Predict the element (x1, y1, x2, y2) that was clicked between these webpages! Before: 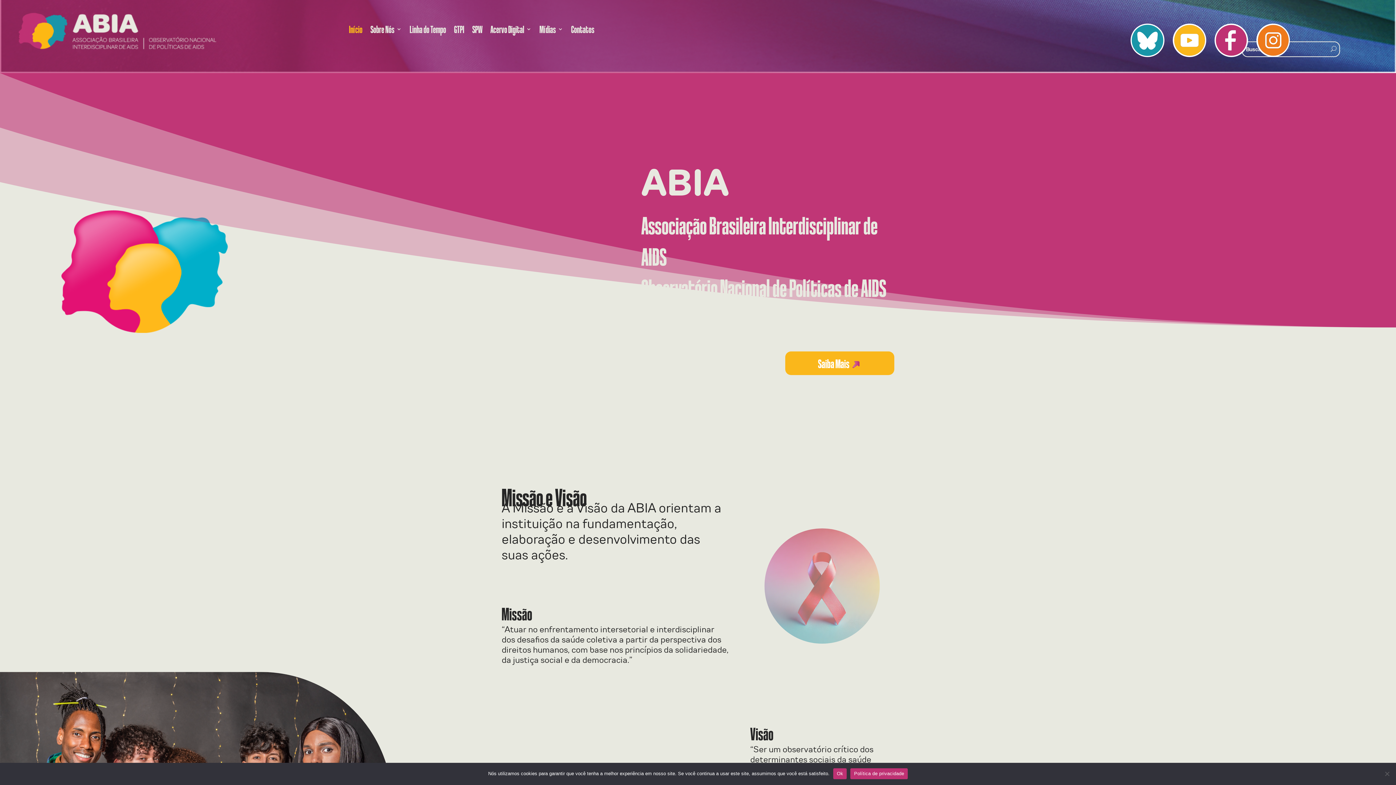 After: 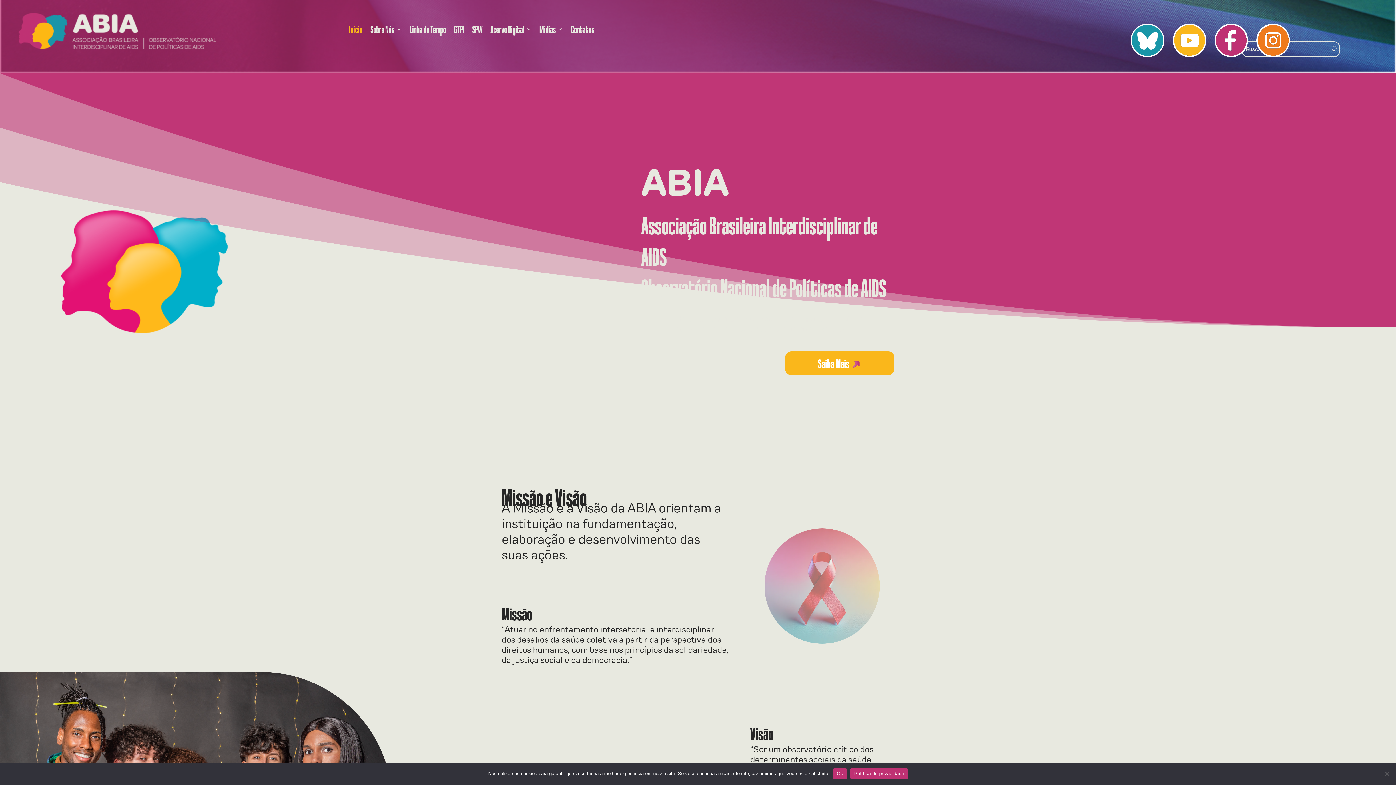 Action: bbox: (1172, 51, 1206, 58)